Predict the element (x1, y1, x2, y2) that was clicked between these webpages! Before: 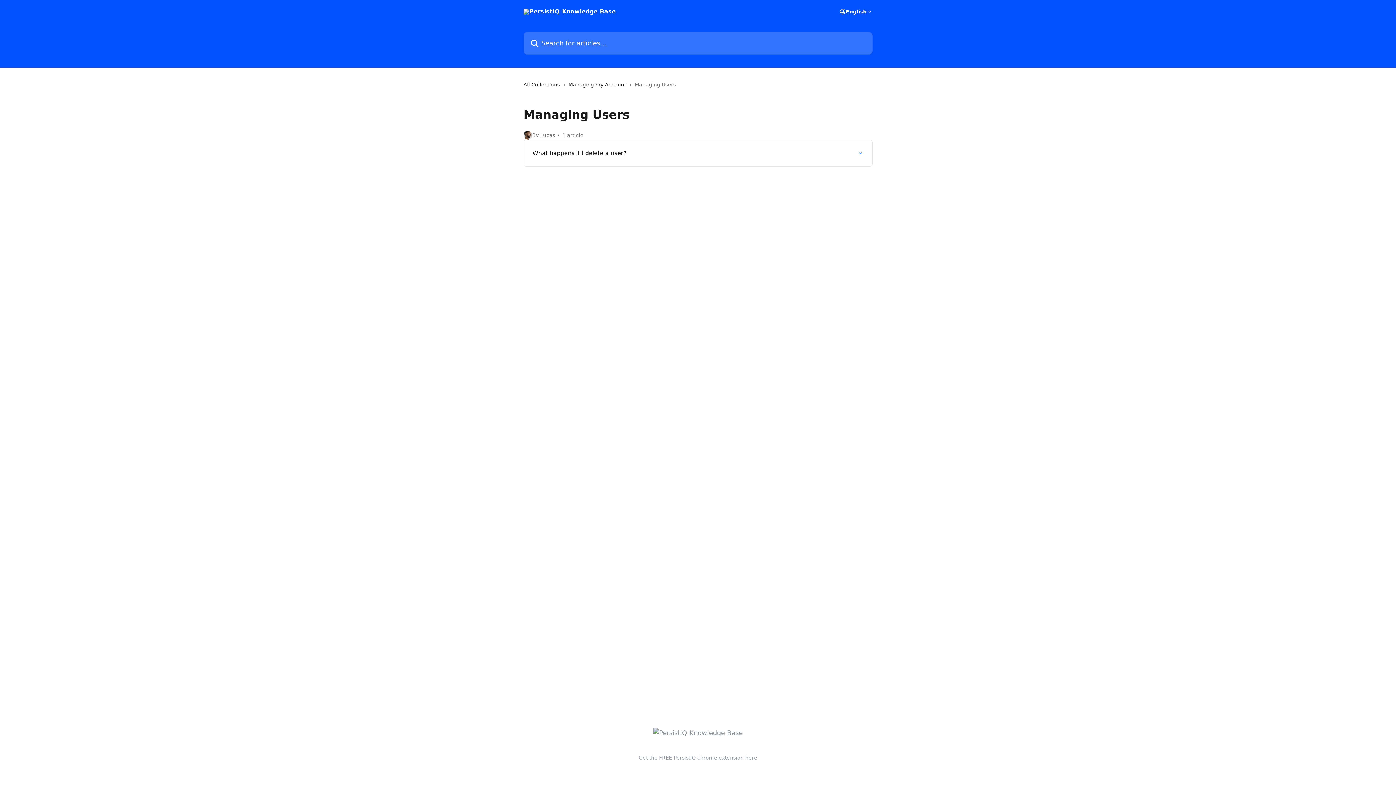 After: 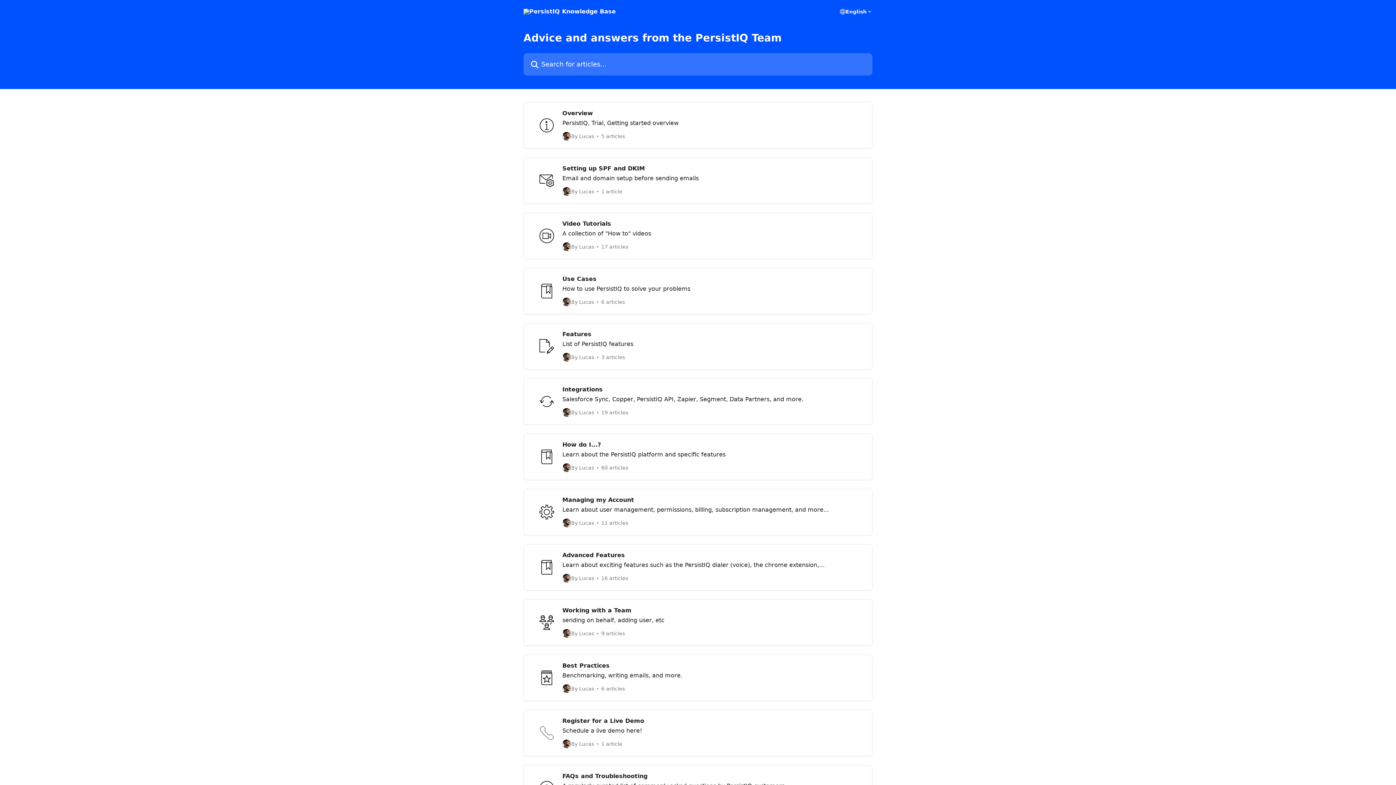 Action: bbox: (523, 8, 616, 14)